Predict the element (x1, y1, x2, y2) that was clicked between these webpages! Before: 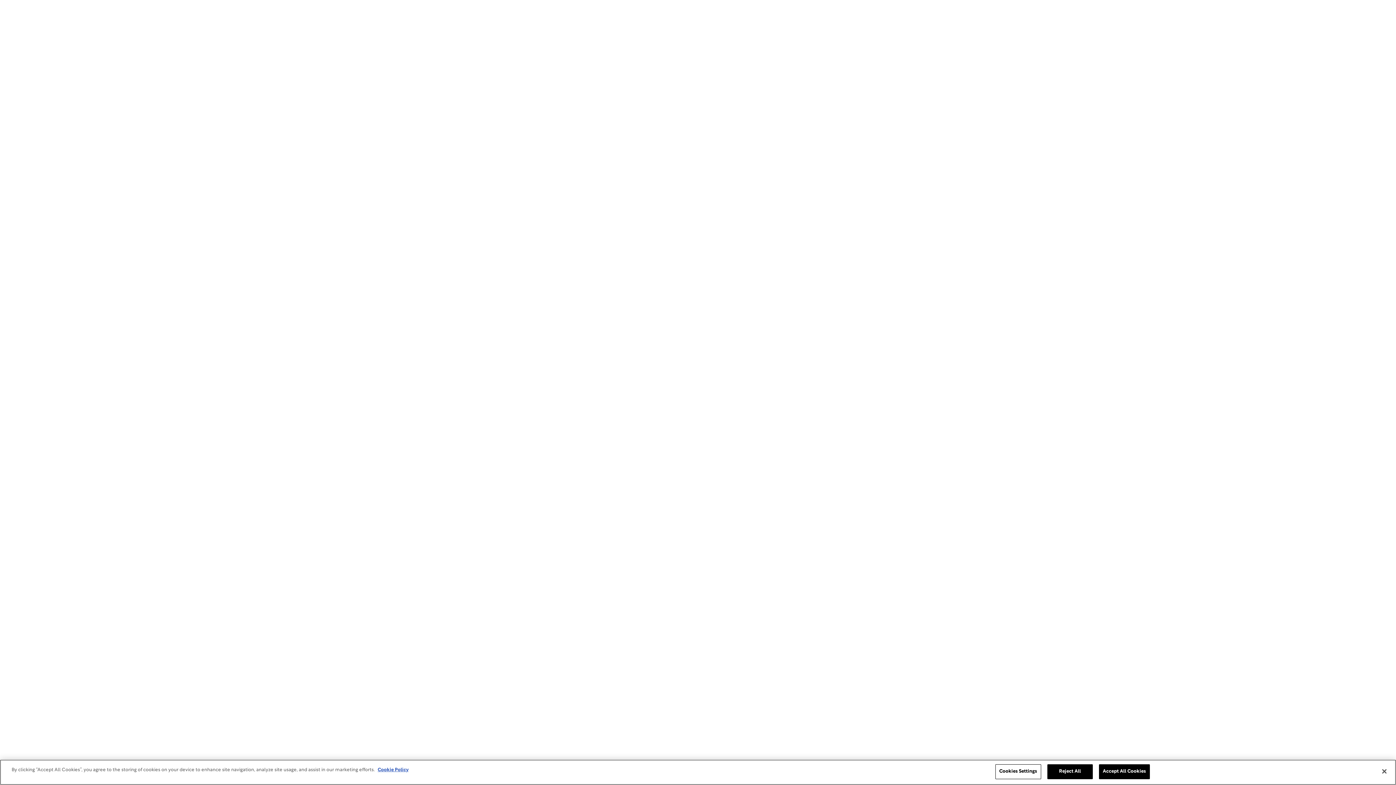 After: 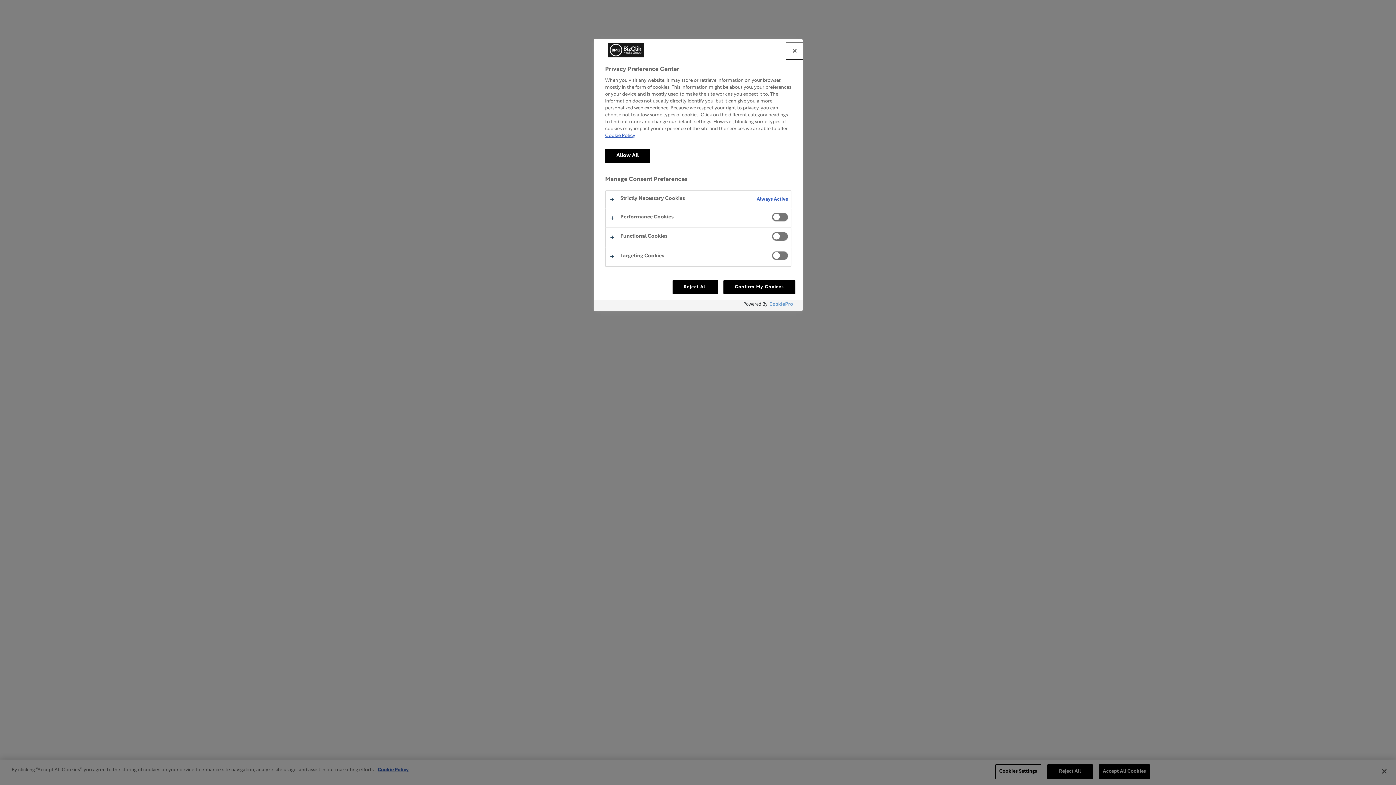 Action: bbox: (995, 764, 1041, 779) label: Cookies Settings